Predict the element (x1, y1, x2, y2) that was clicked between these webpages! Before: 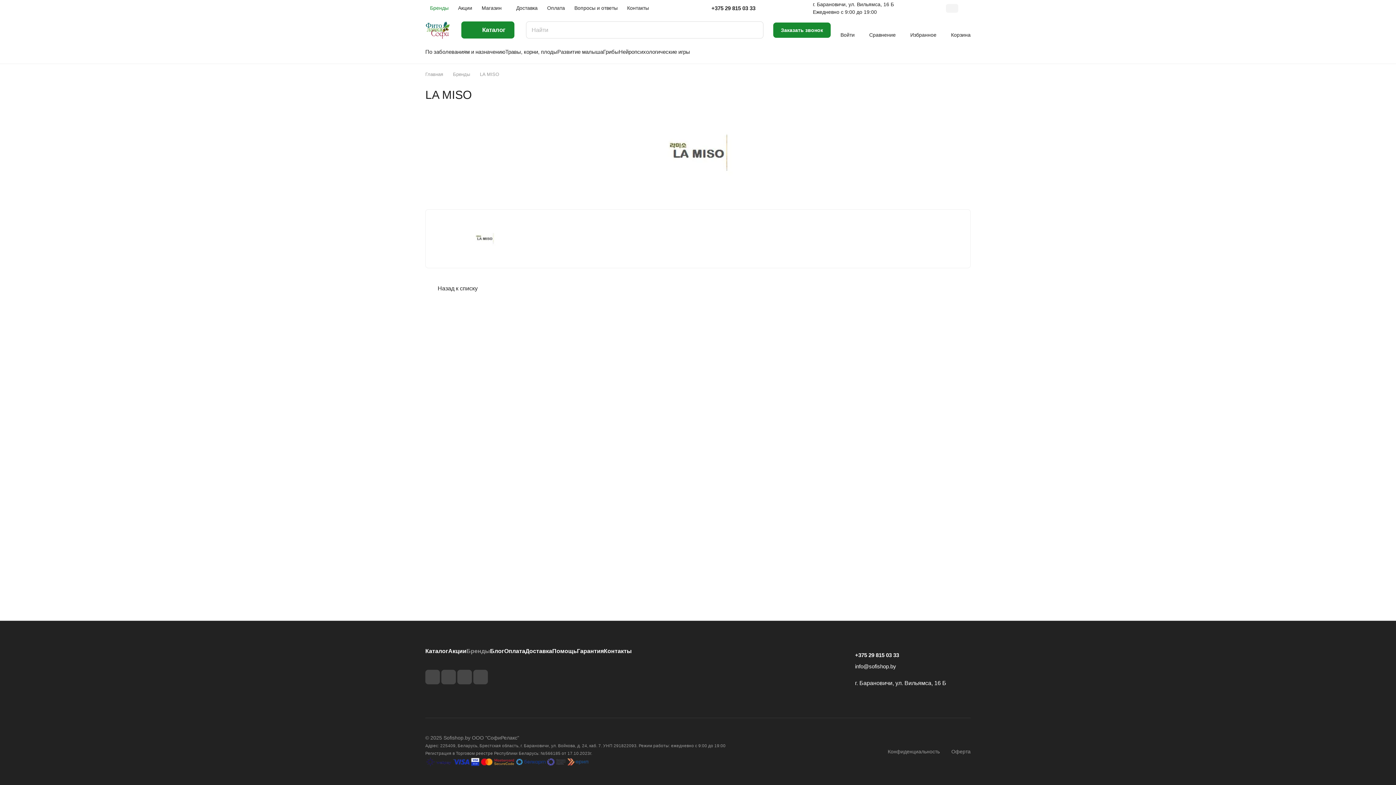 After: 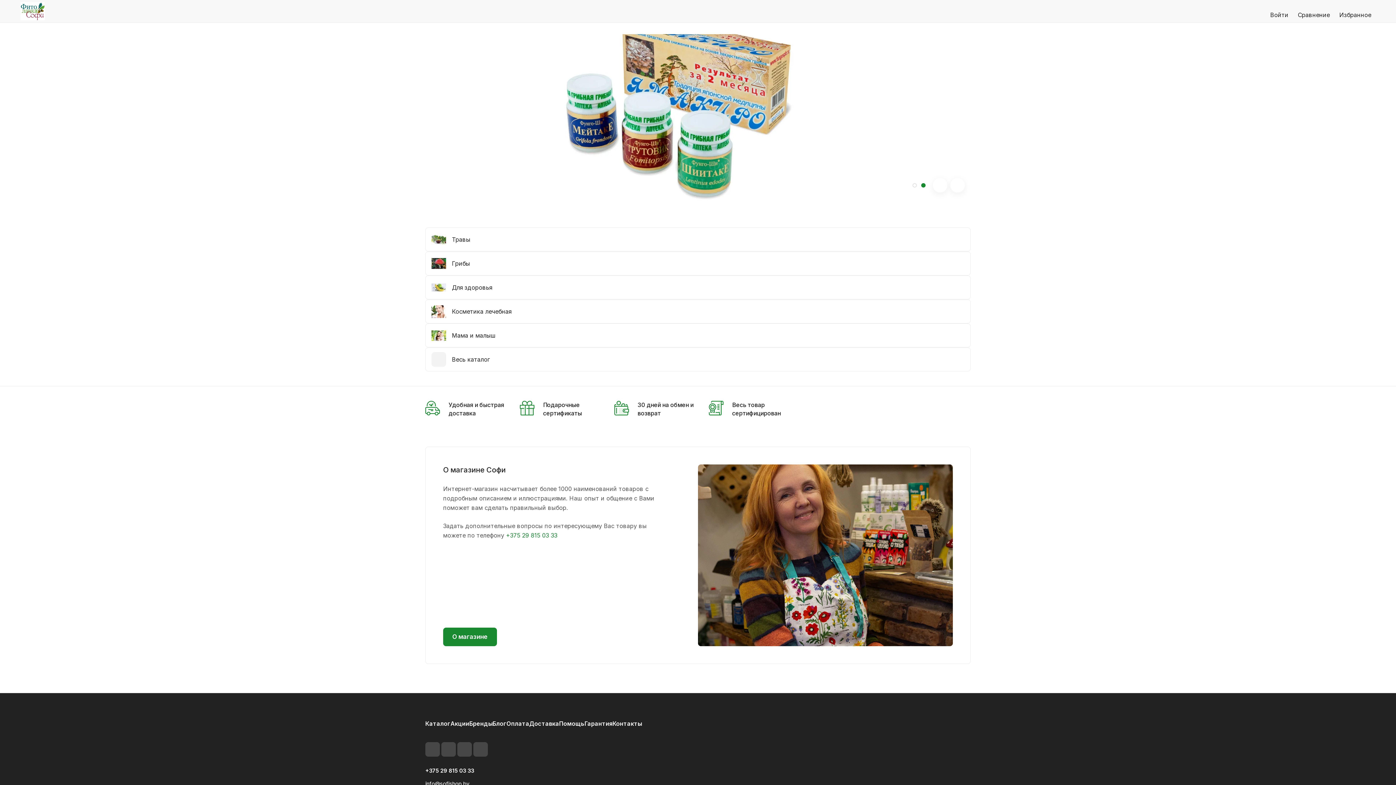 Action: bbox: (425, 70, 443, 77) label: Главная